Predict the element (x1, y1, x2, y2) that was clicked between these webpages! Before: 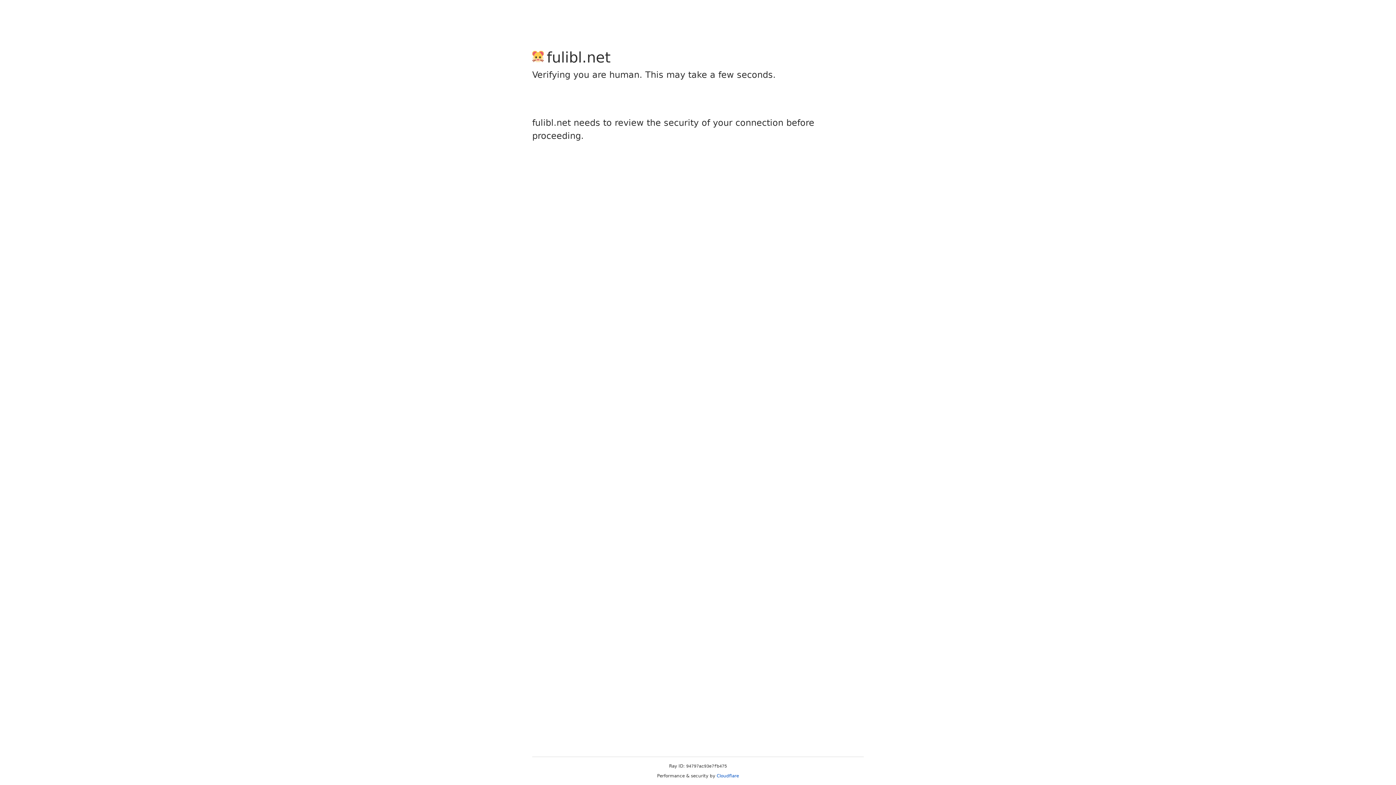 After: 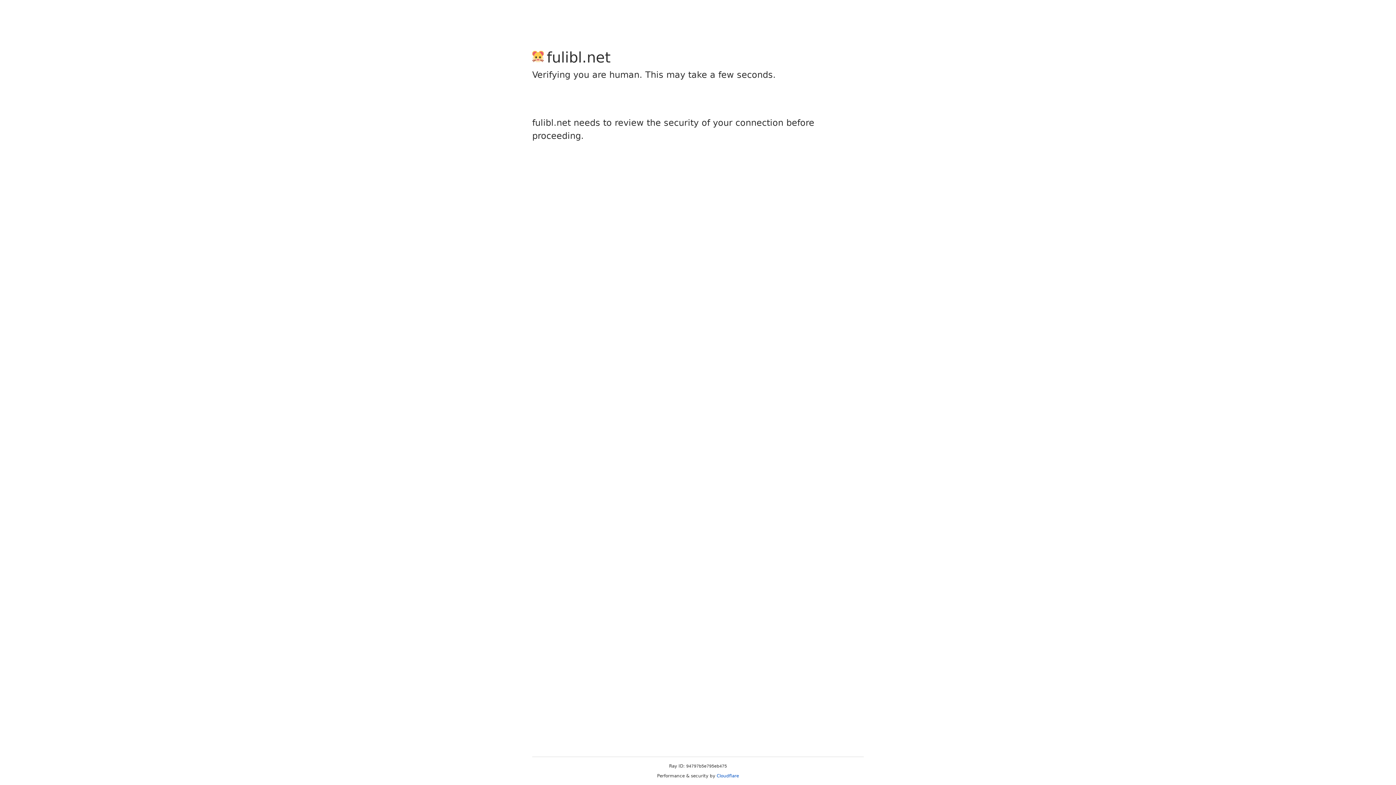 Action: label: Cloudflare bbox: (716, 773, 739, 778)